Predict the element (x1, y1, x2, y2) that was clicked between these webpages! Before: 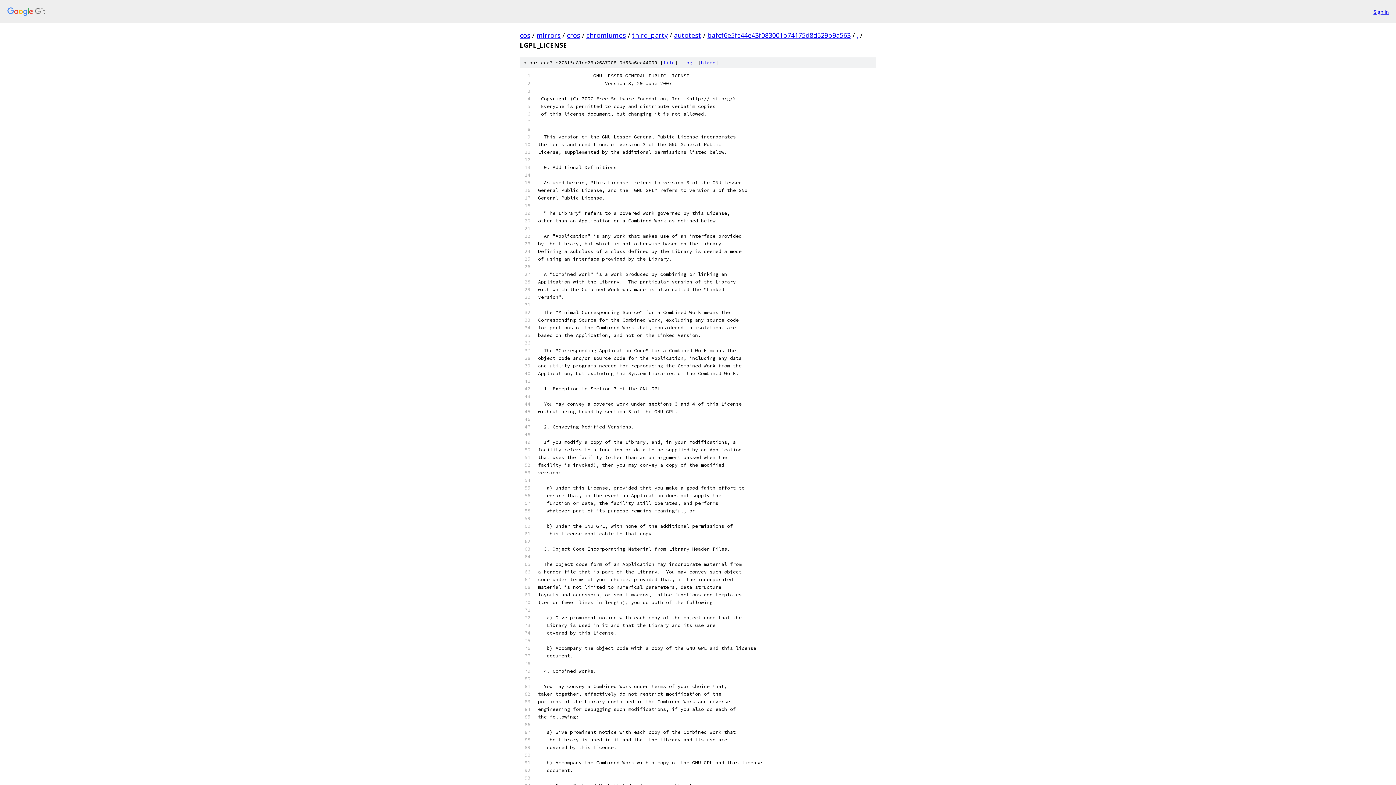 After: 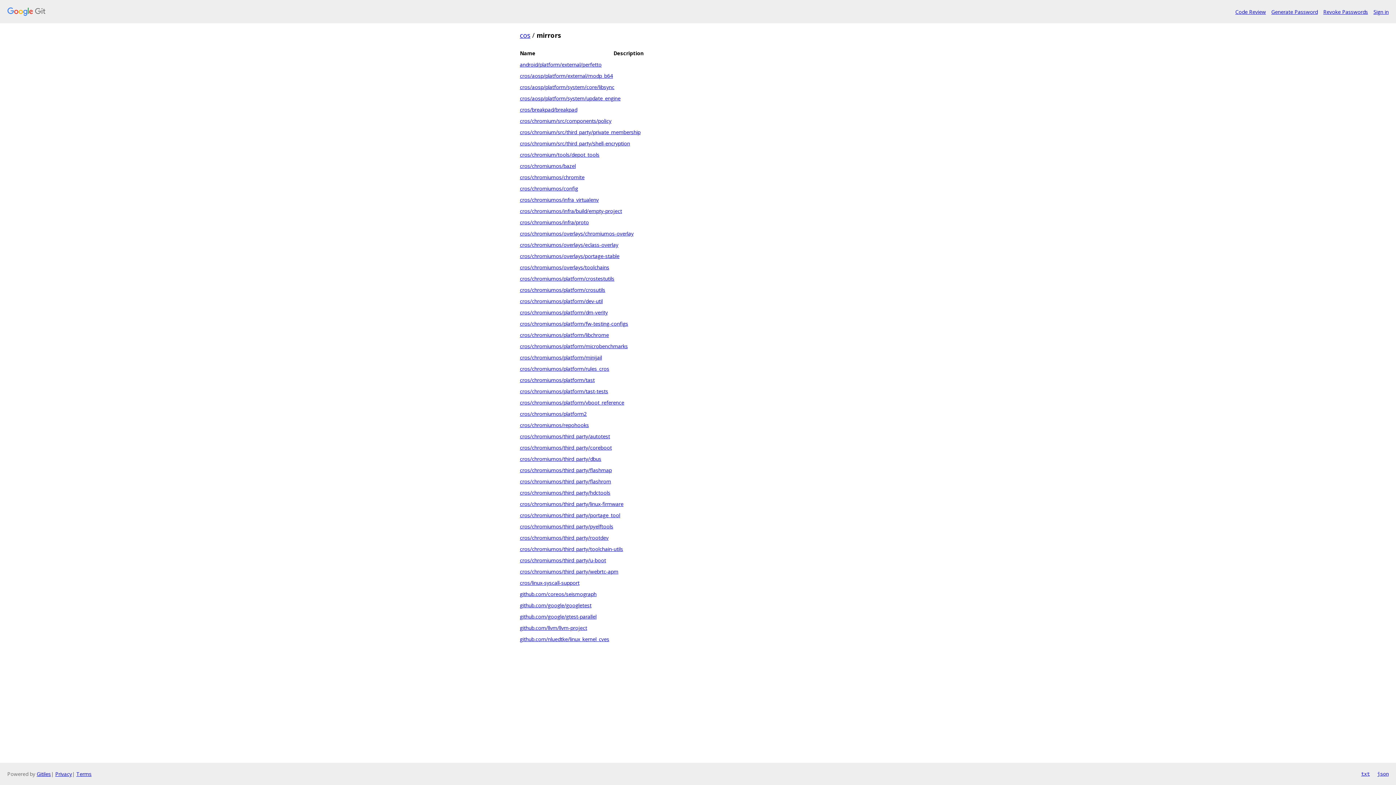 Action: label: mirrors bbox: (536, 30, 560, 39)